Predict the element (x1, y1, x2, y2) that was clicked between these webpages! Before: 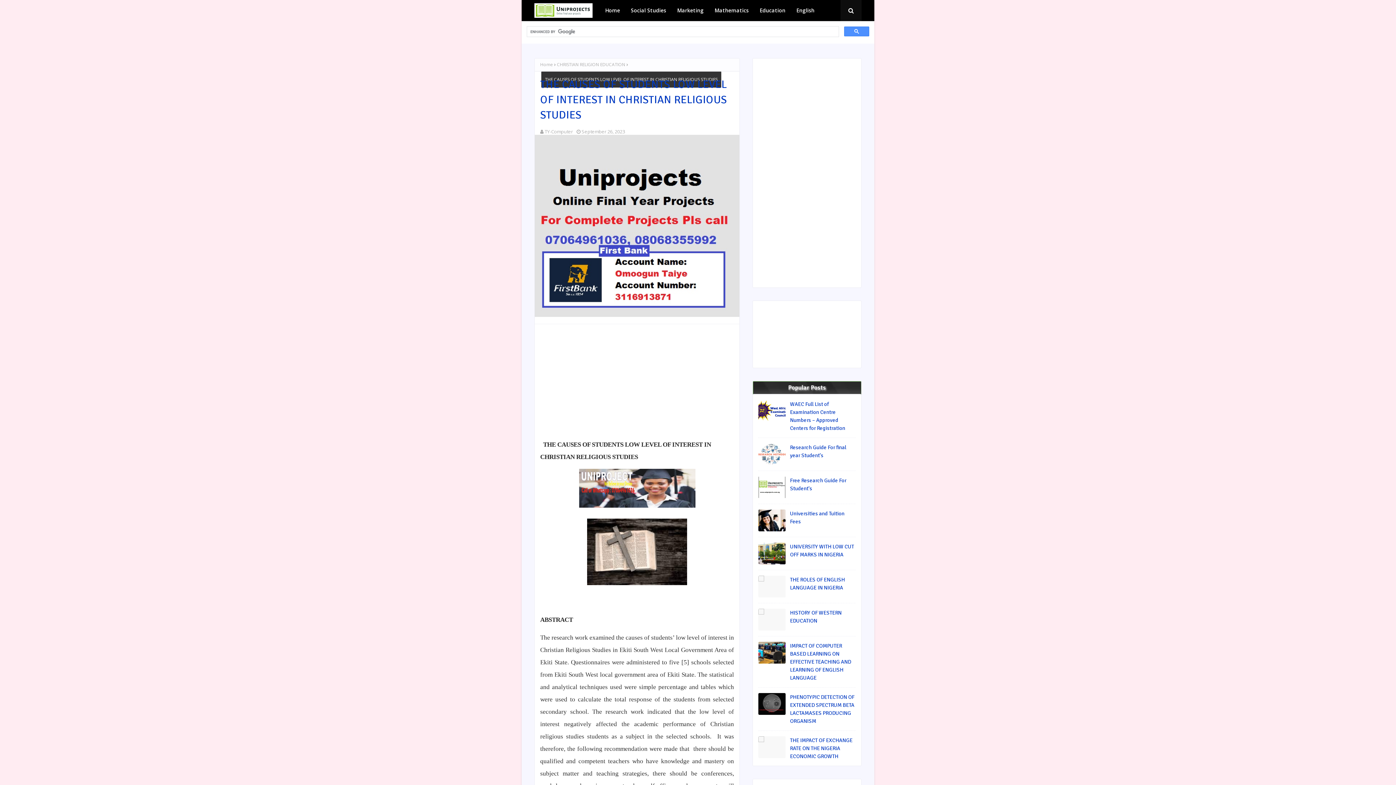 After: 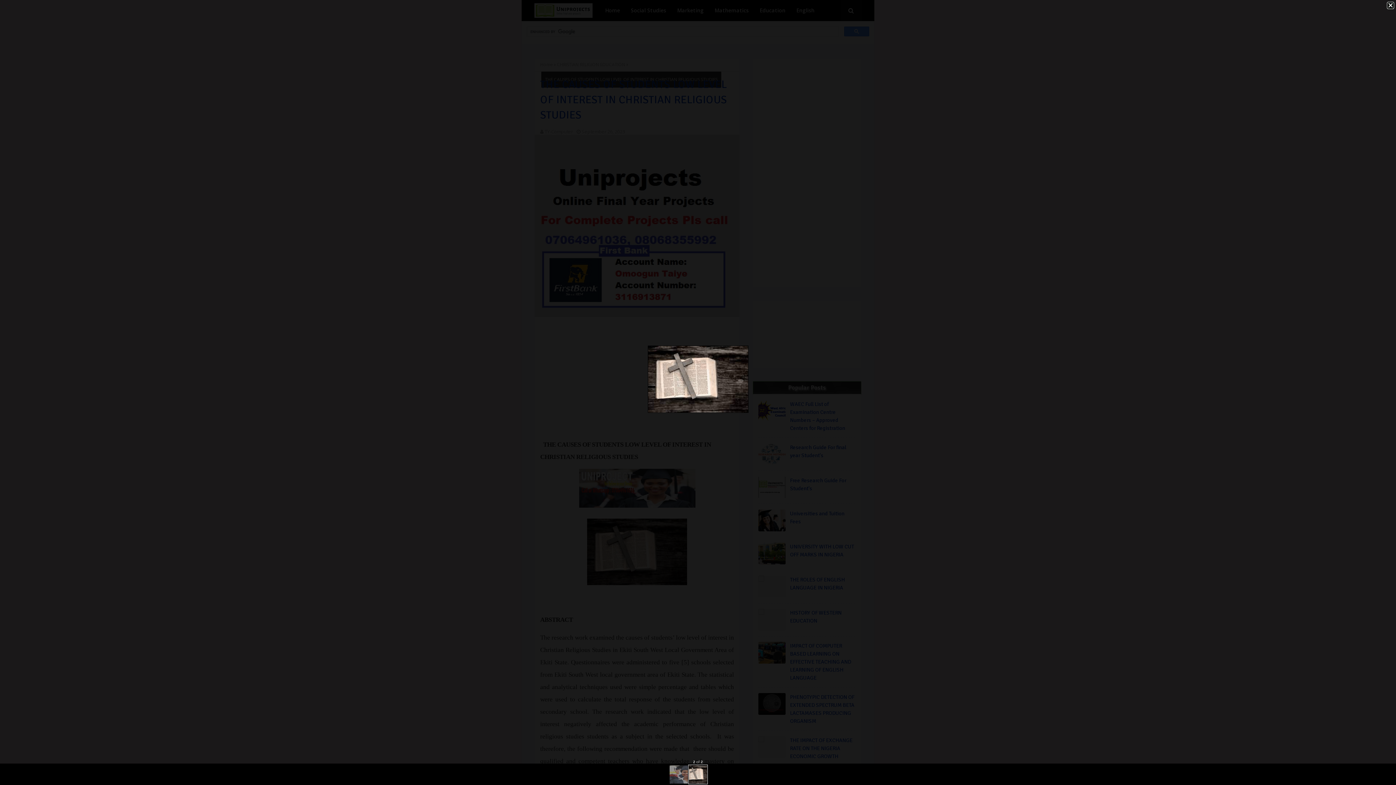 Action: bbox: (587, 579, 687, 586)